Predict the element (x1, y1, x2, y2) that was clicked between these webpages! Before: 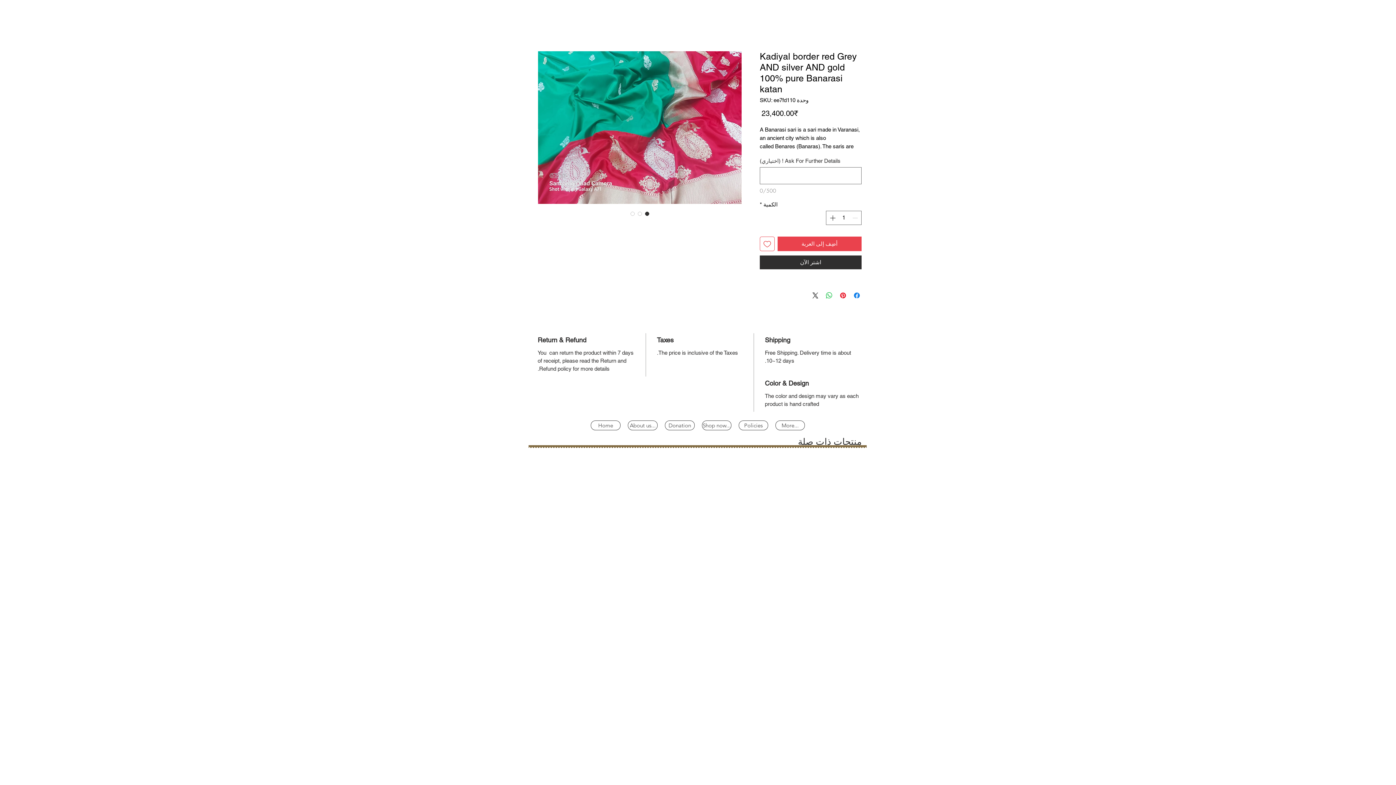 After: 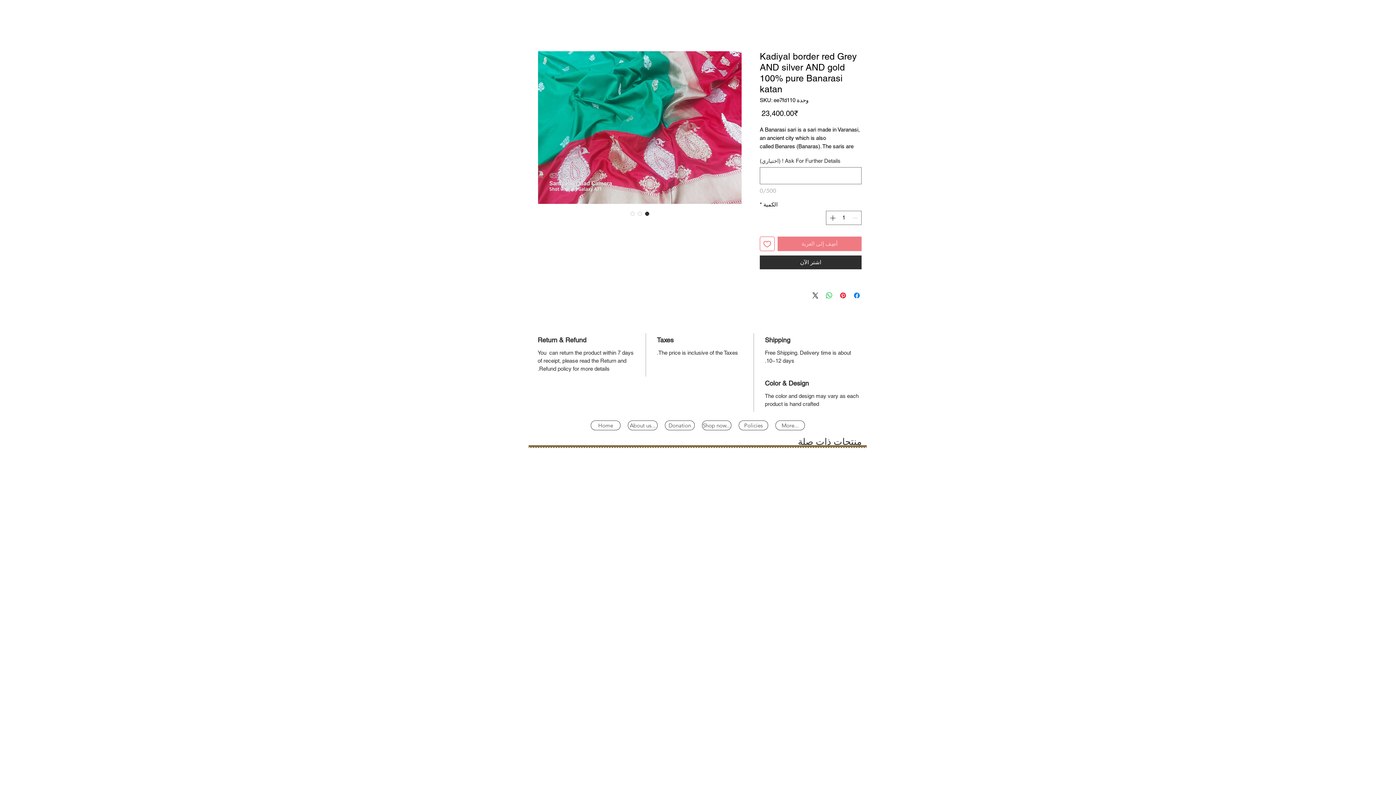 Action: label: أضِف إلى العربة bbox: (777, 236, 861, 251)